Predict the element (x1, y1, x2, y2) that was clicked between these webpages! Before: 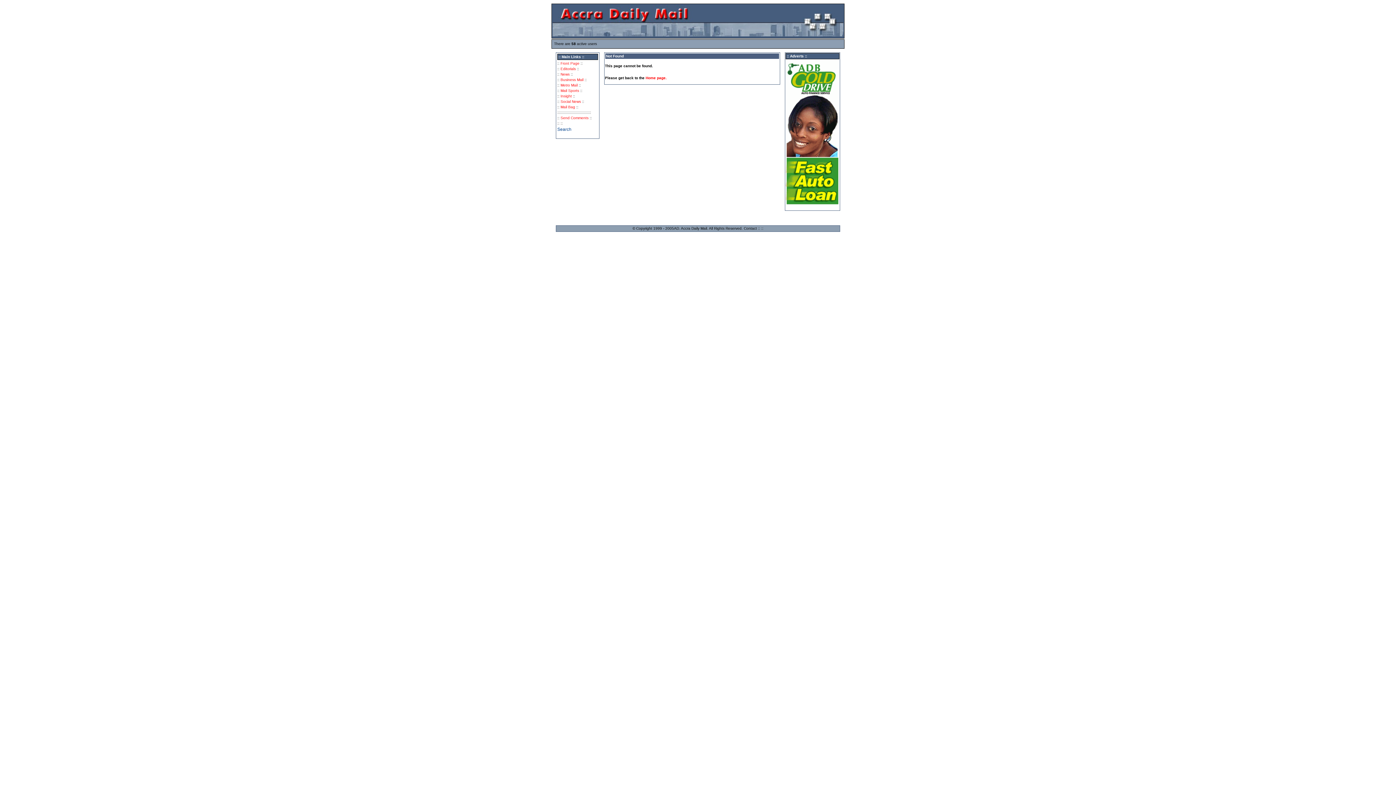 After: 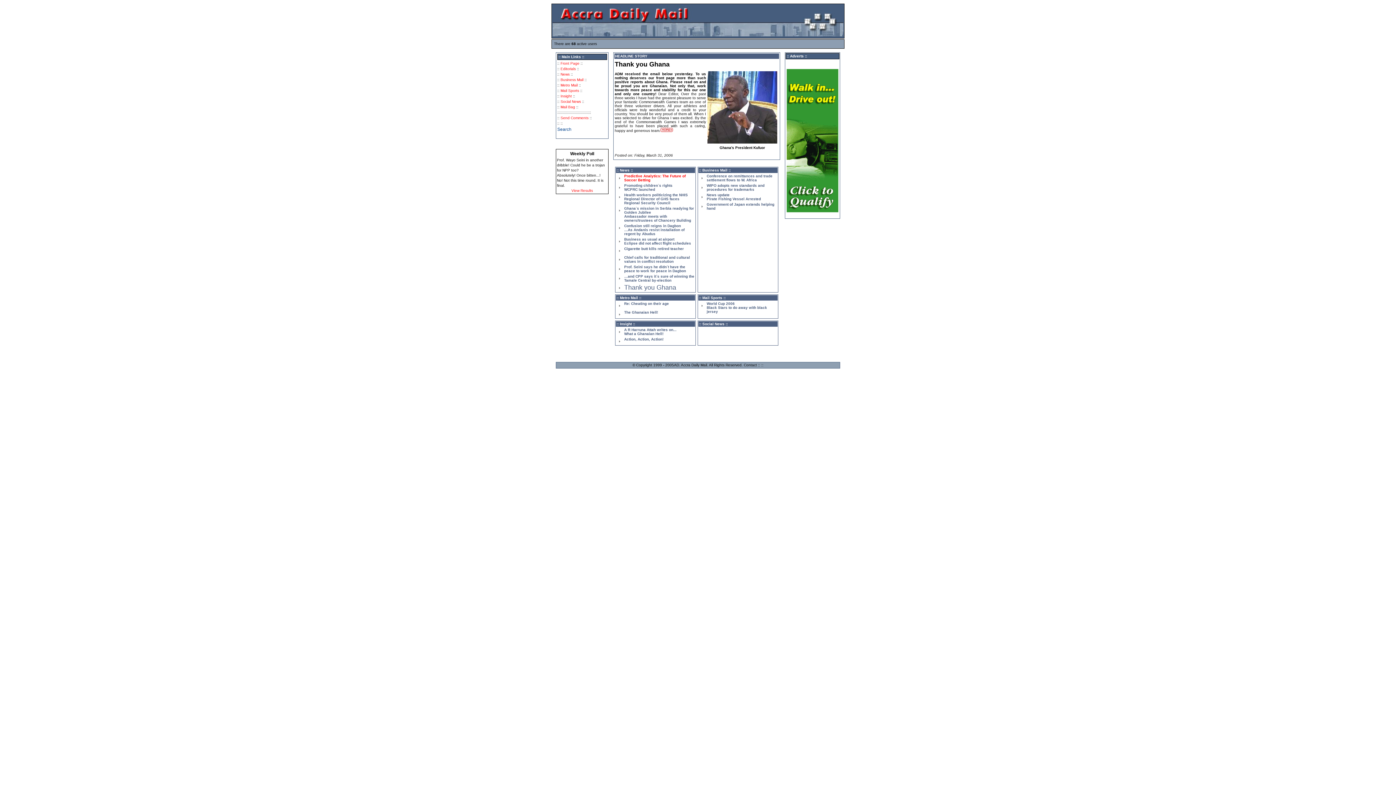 Action: label: Home page. bbox: (645, 76, 666, 80)